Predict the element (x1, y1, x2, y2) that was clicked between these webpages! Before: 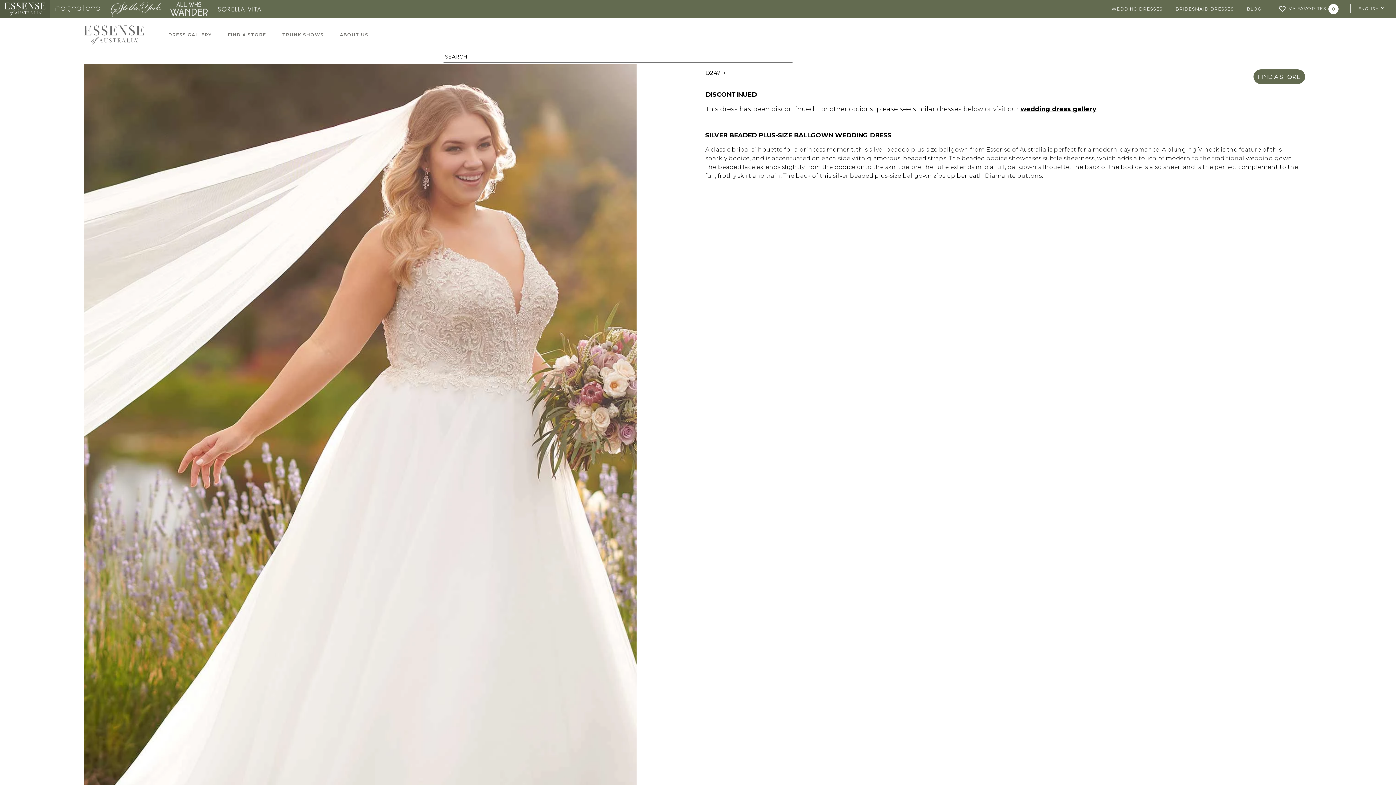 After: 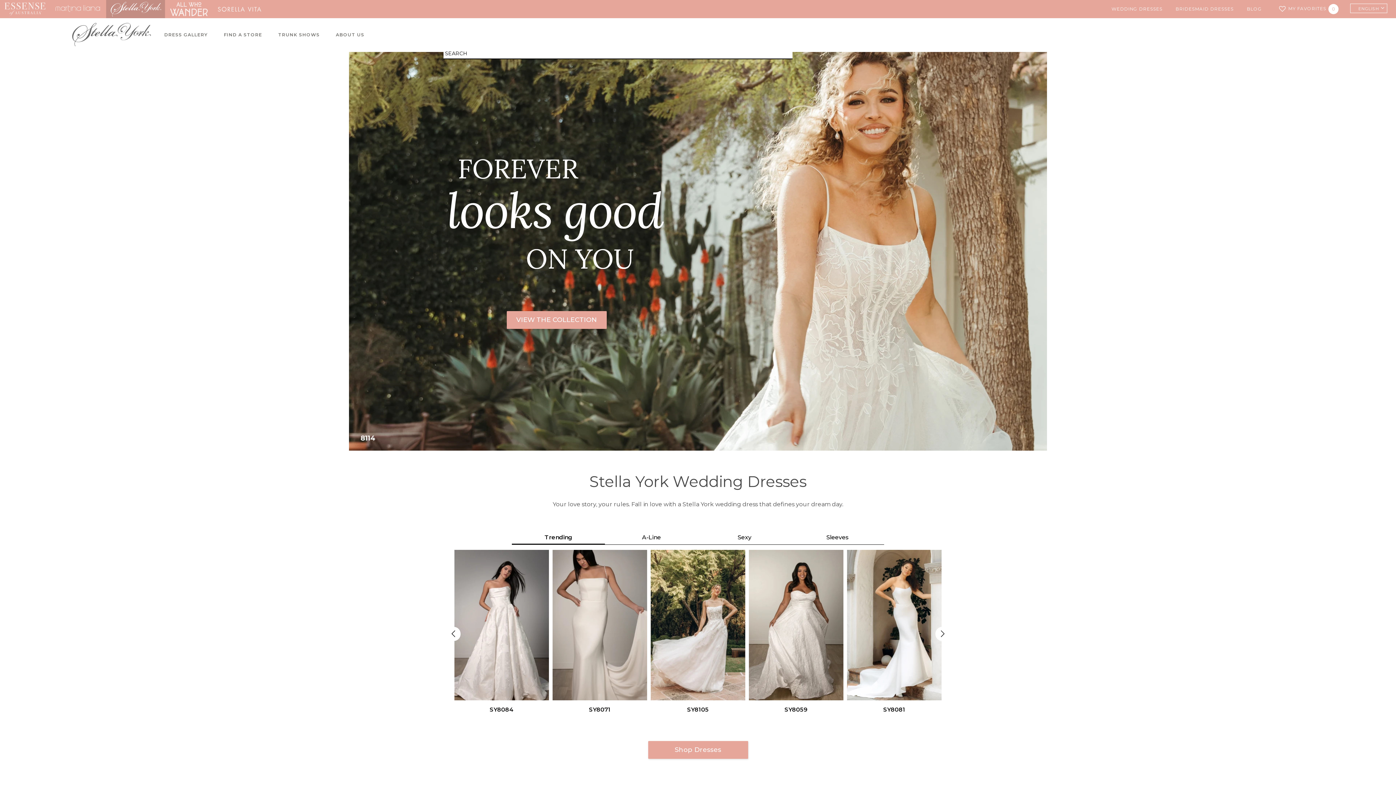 Action: bbox: (106, 0, 164, 18) label: Stella York